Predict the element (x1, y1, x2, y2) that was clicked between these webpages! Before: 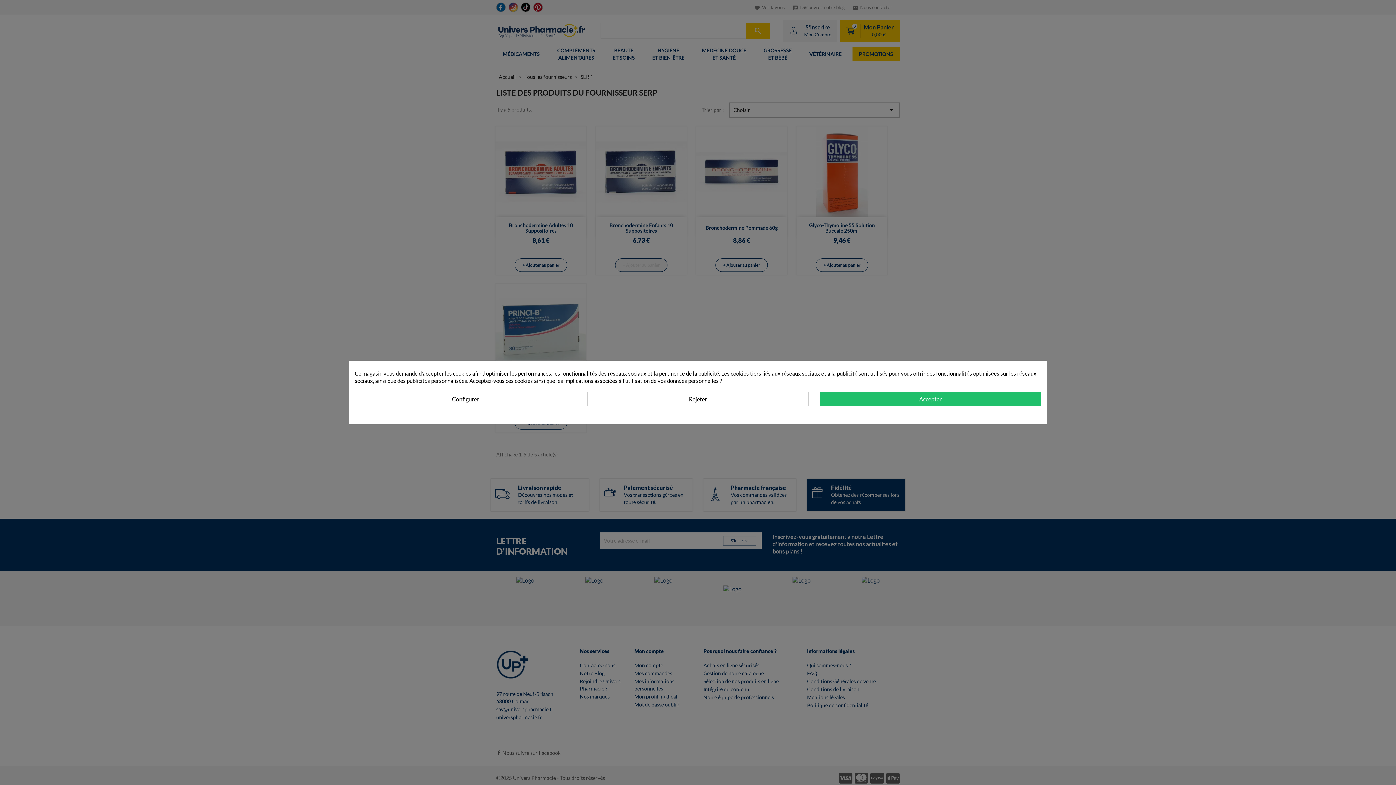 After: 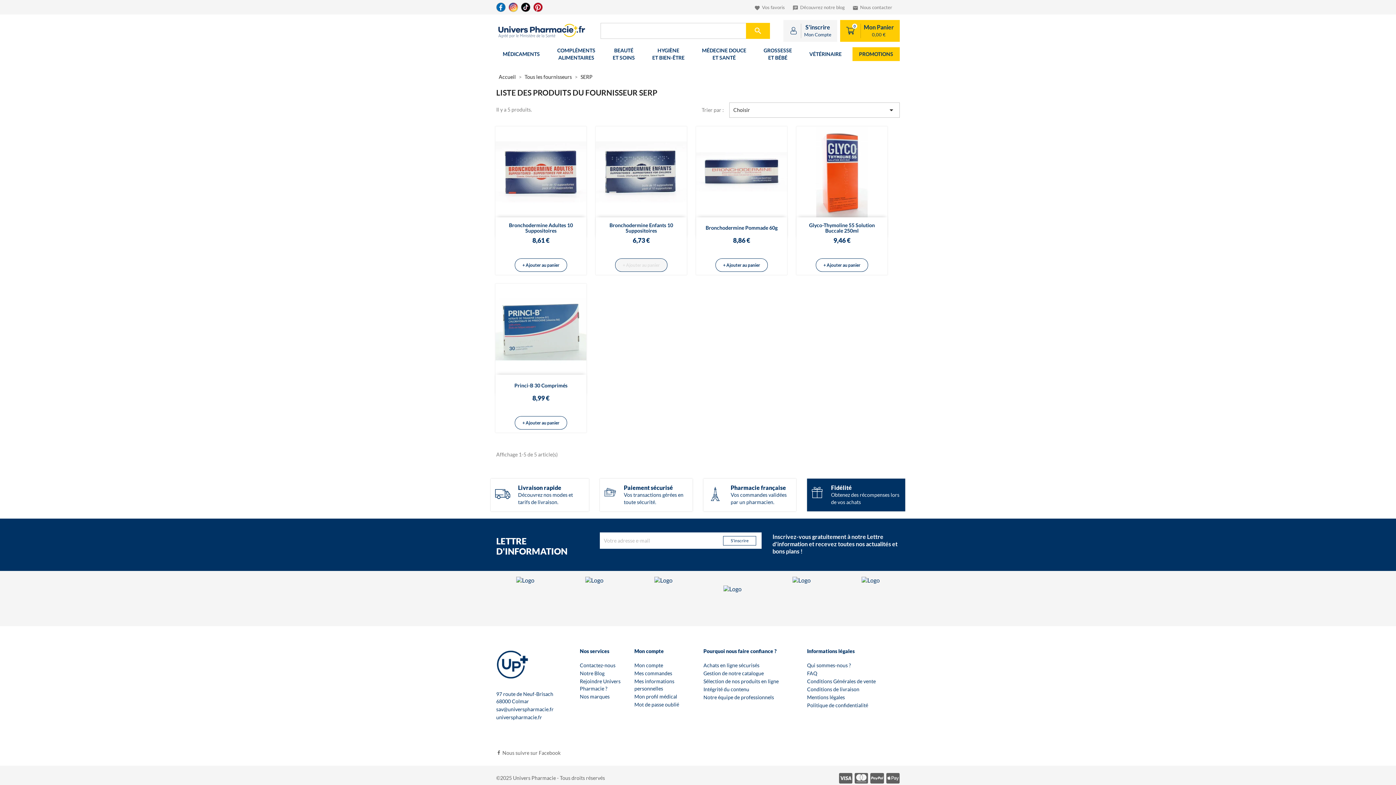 Action: bbox: (819, 391, 1041, 406) label: Accepter